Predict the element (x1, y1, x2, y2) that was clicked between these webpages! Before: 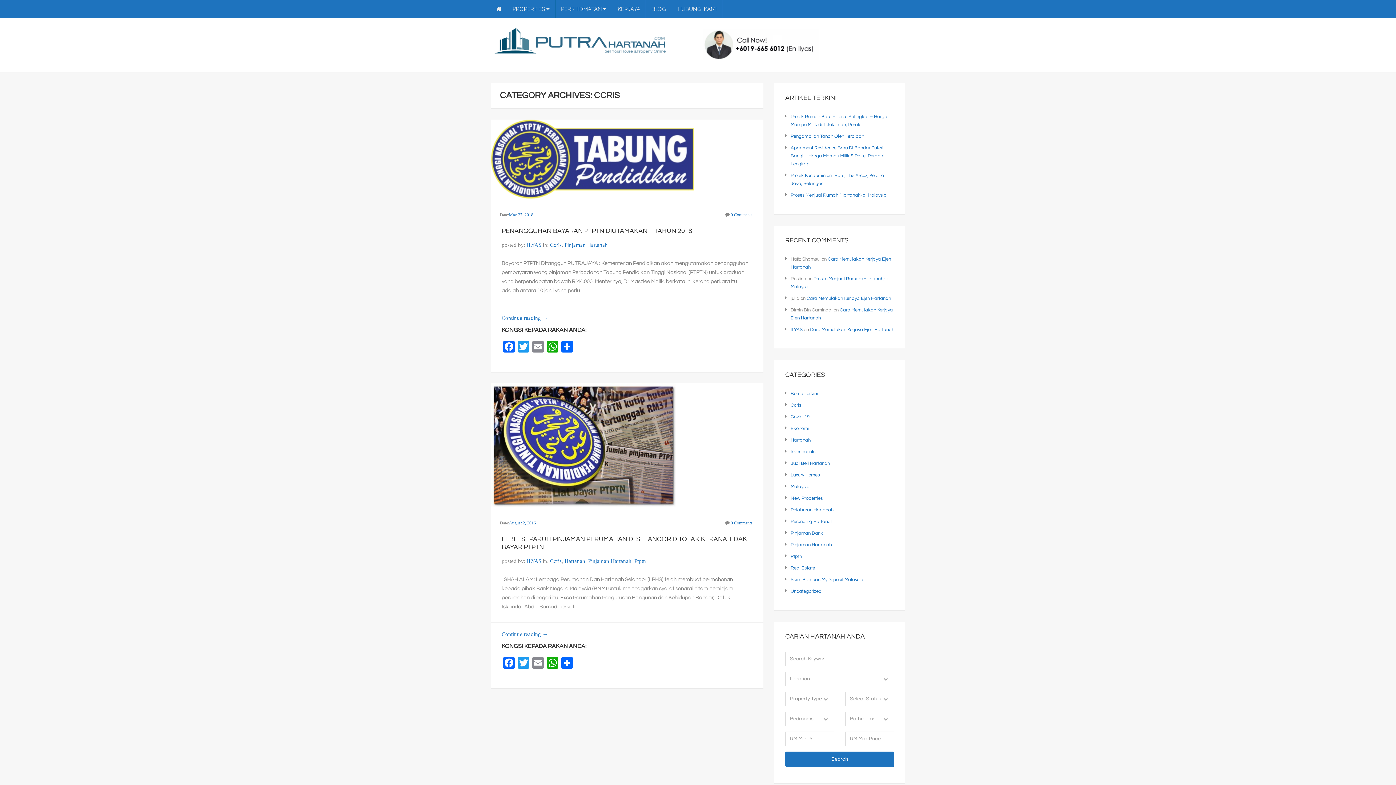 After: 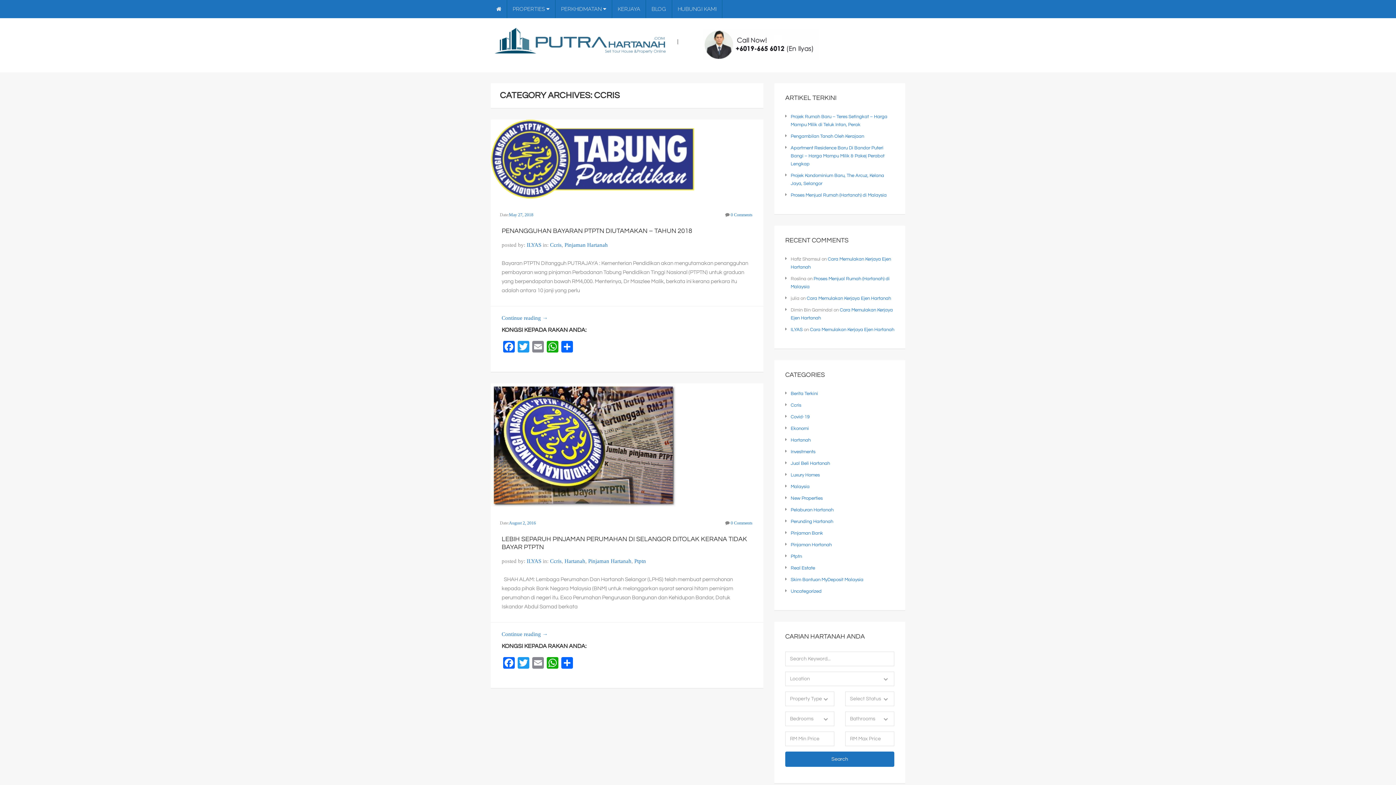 Action: label: Ccris bbox: (550, 242, 561, 248)